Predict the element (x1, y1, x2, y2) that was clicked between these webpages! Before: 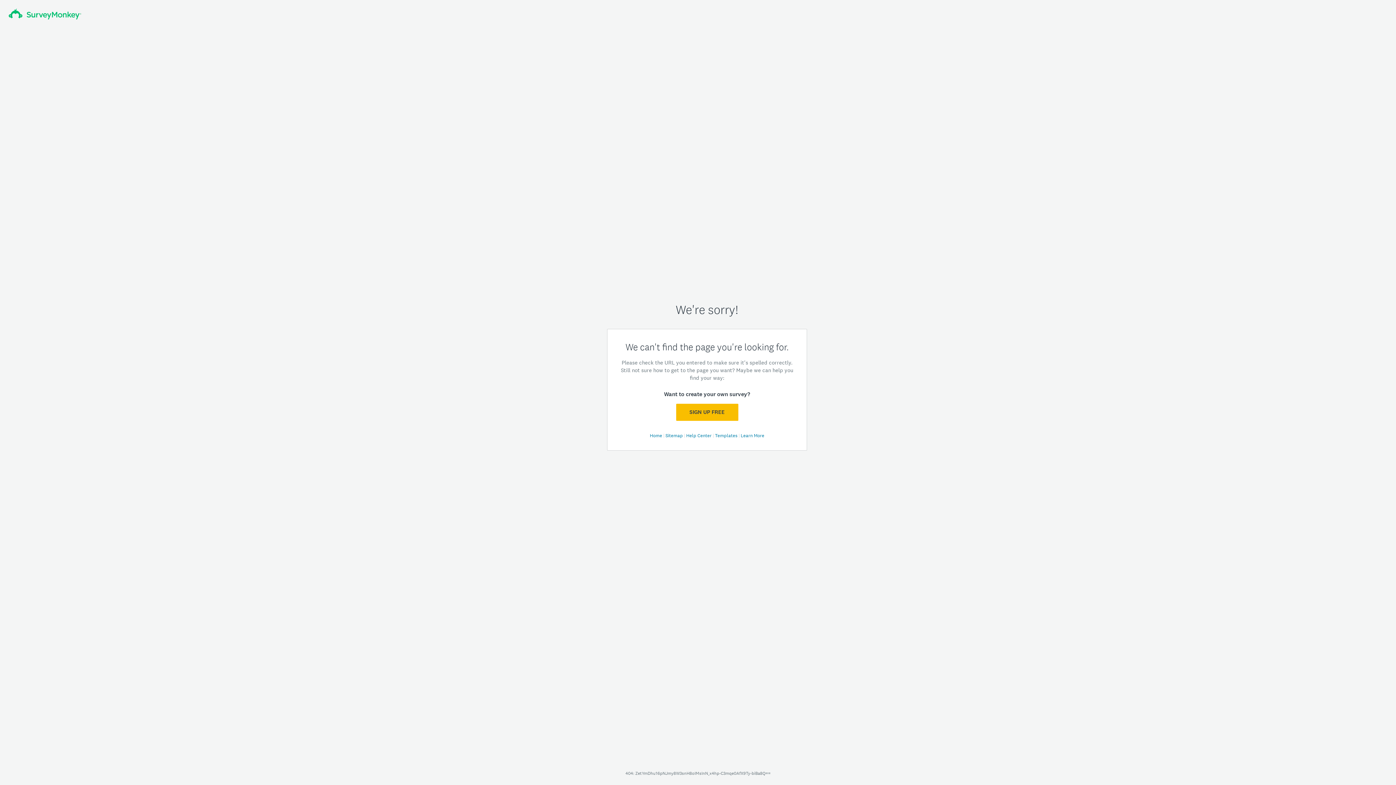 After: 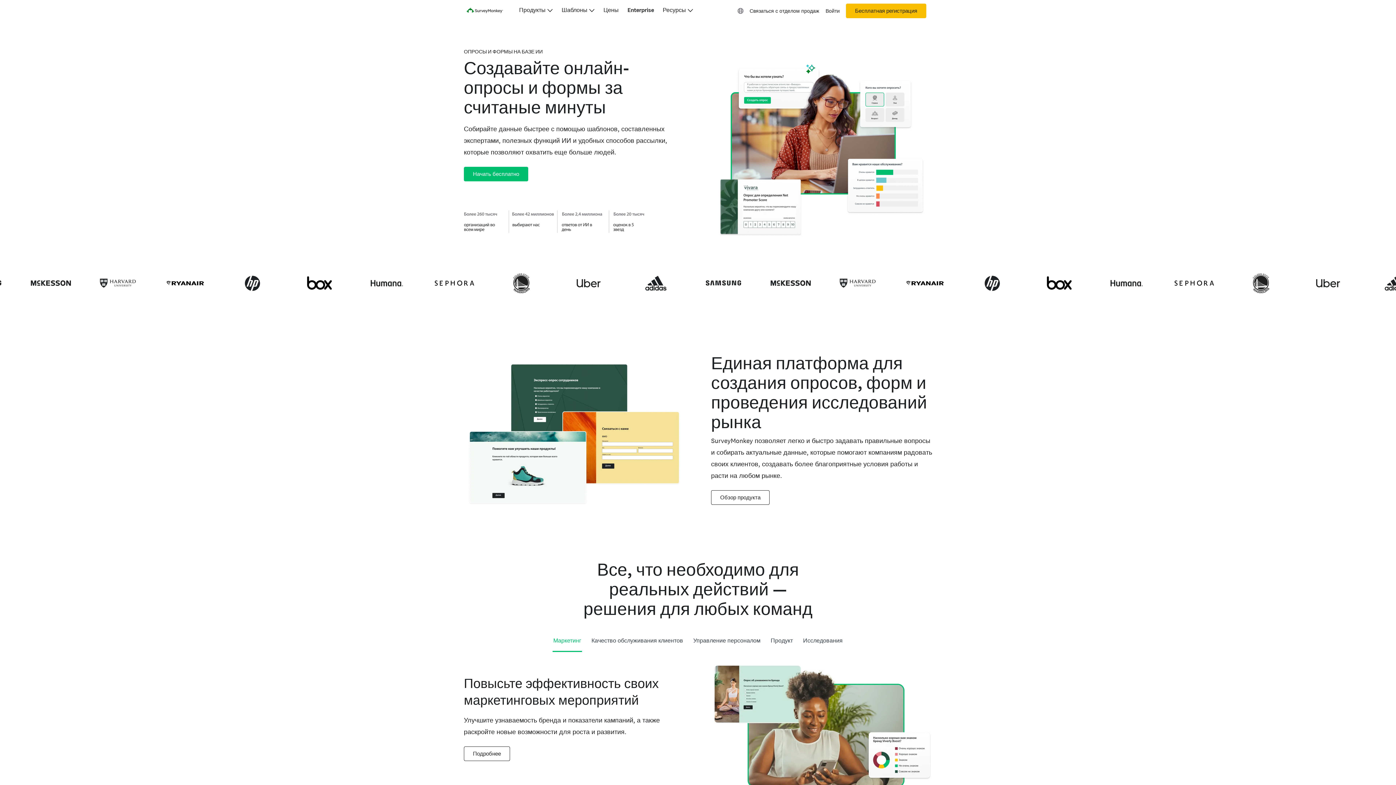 Action: bbox: (8, 8, 81, 19)